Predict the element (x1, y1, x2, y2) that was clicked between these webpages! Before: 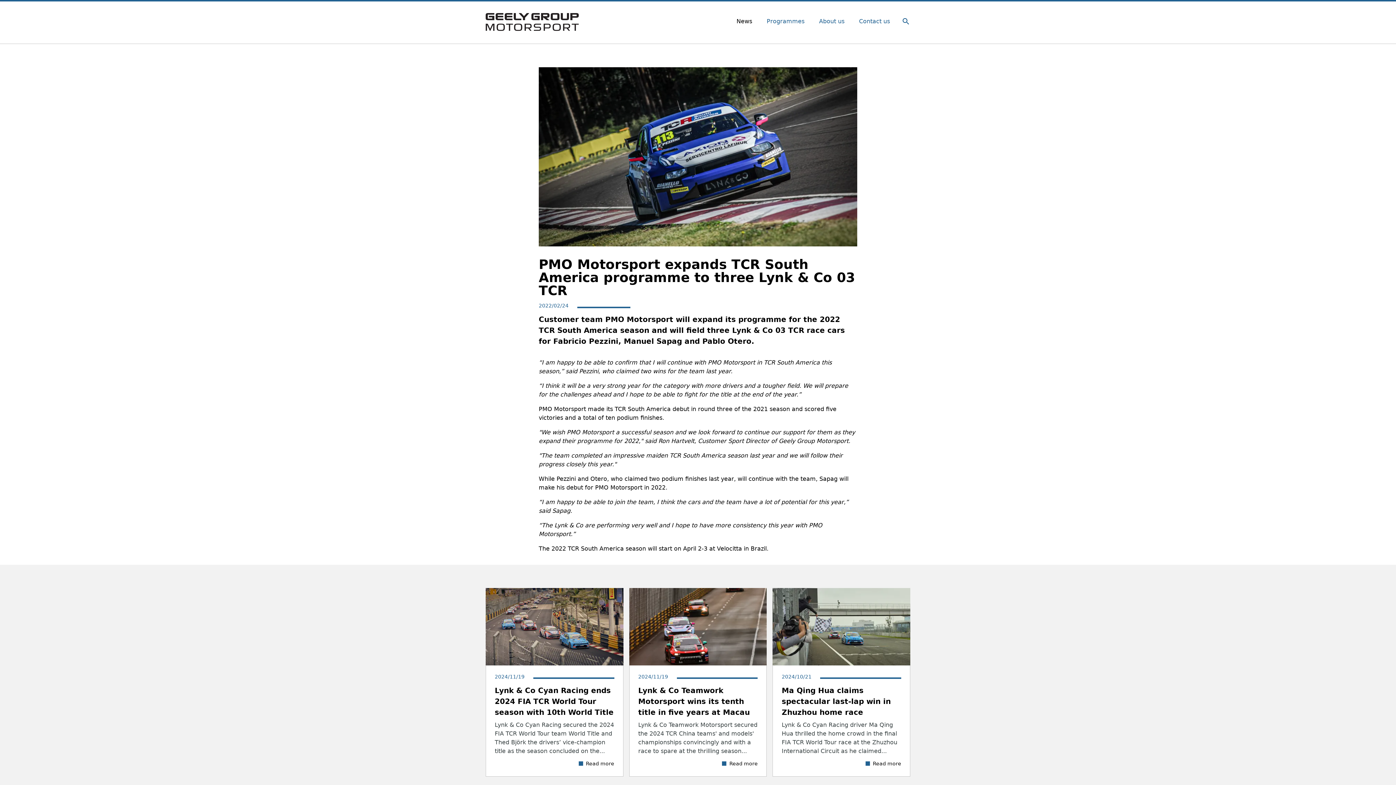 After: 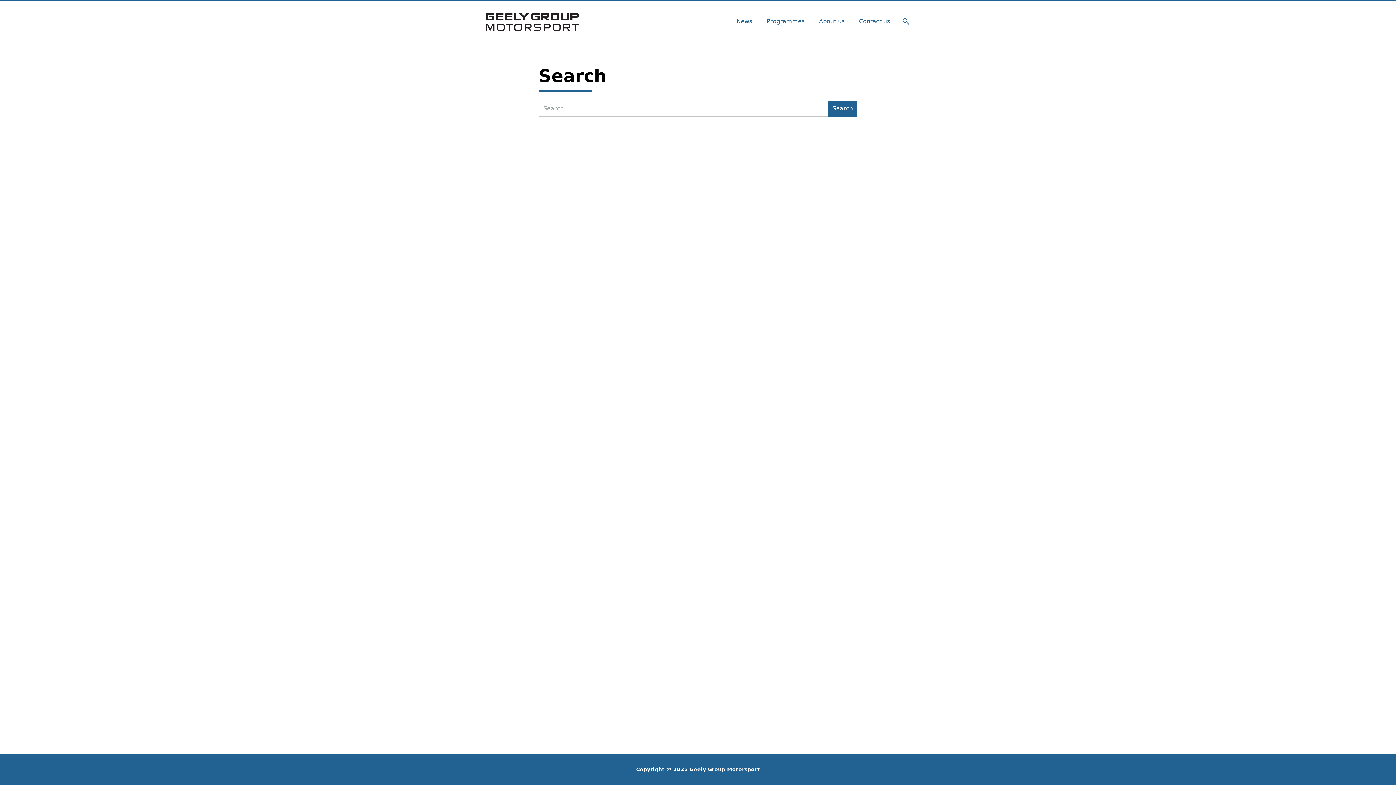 Action: bbox: (898, 14, 910, 31)